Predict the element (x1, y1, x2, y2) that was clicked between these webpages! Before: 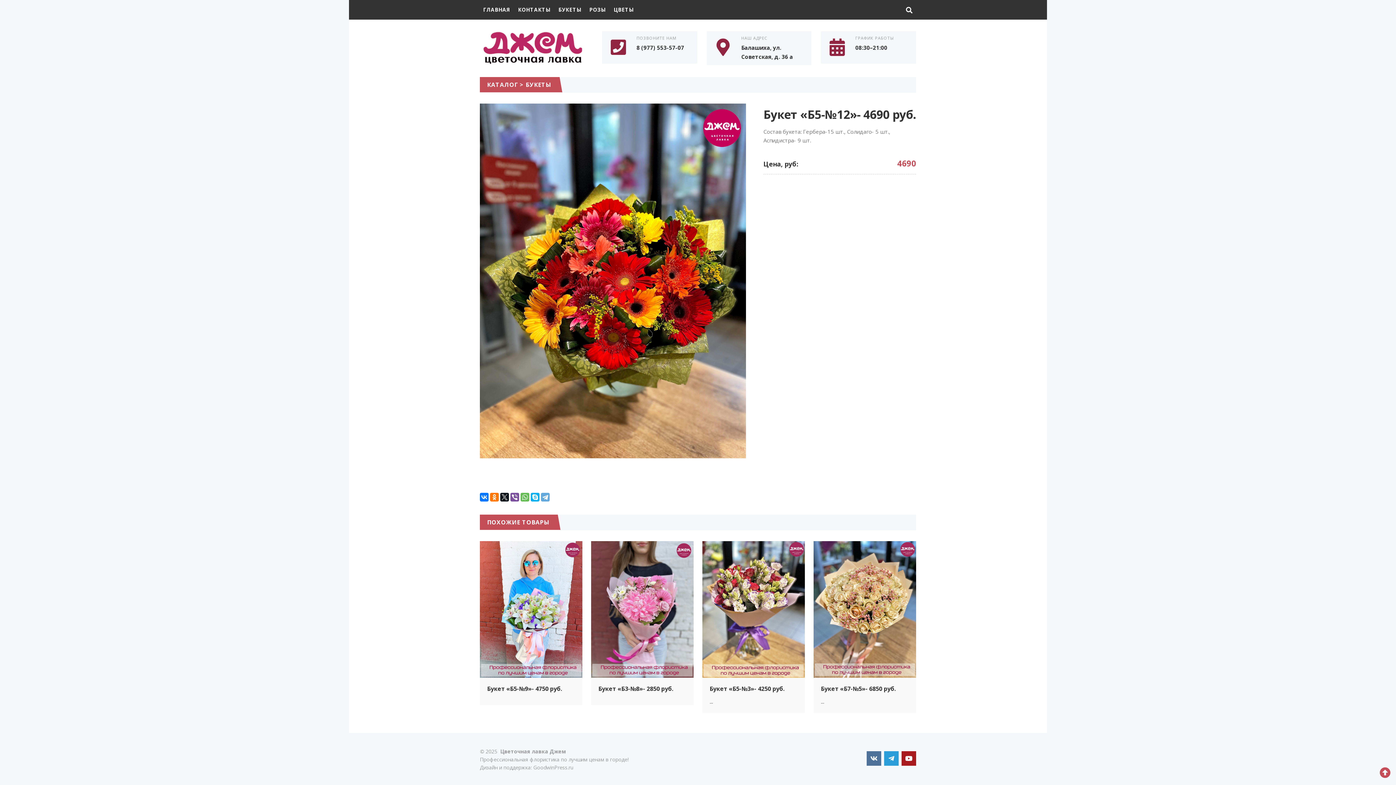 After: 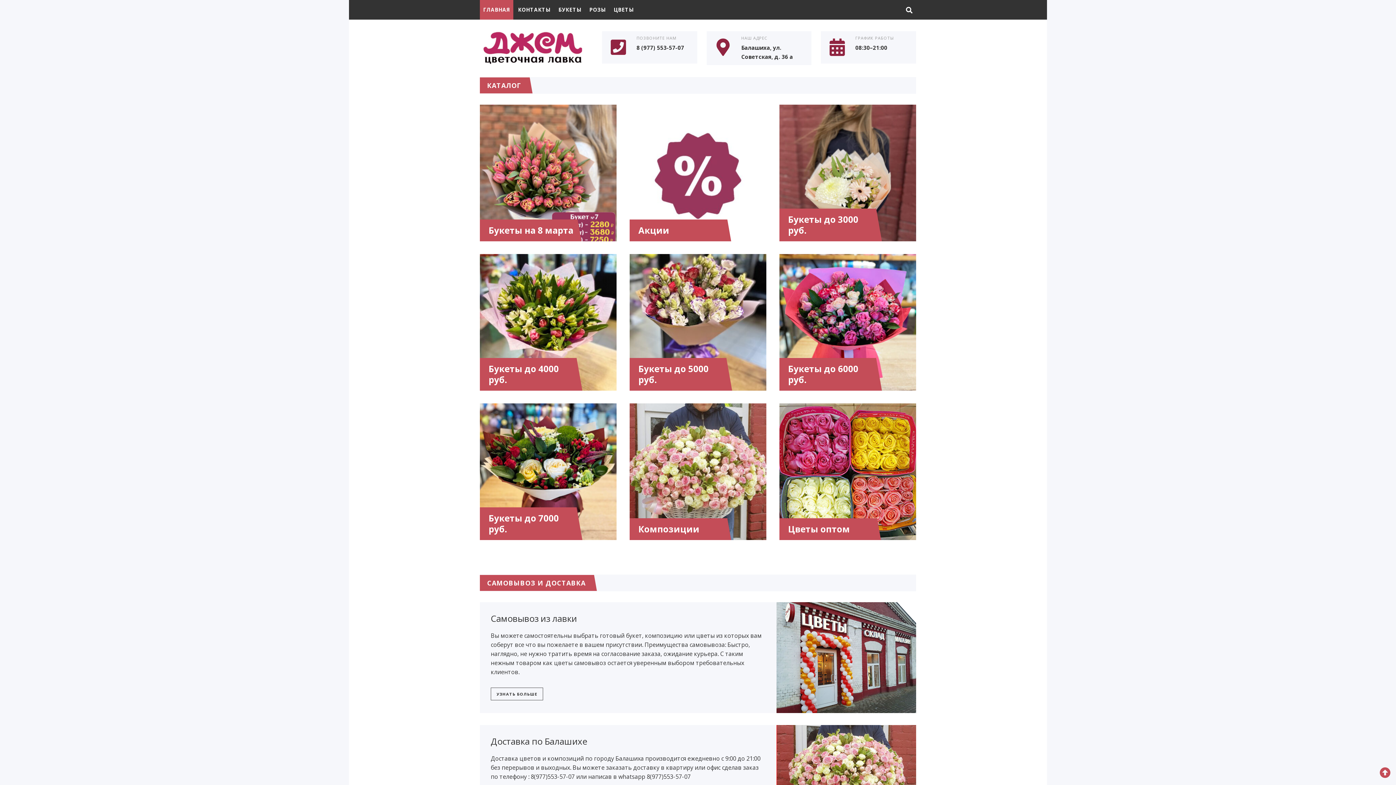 Action: label: Цветочная лавка Джем bbox: (480, 31, 589, 64)